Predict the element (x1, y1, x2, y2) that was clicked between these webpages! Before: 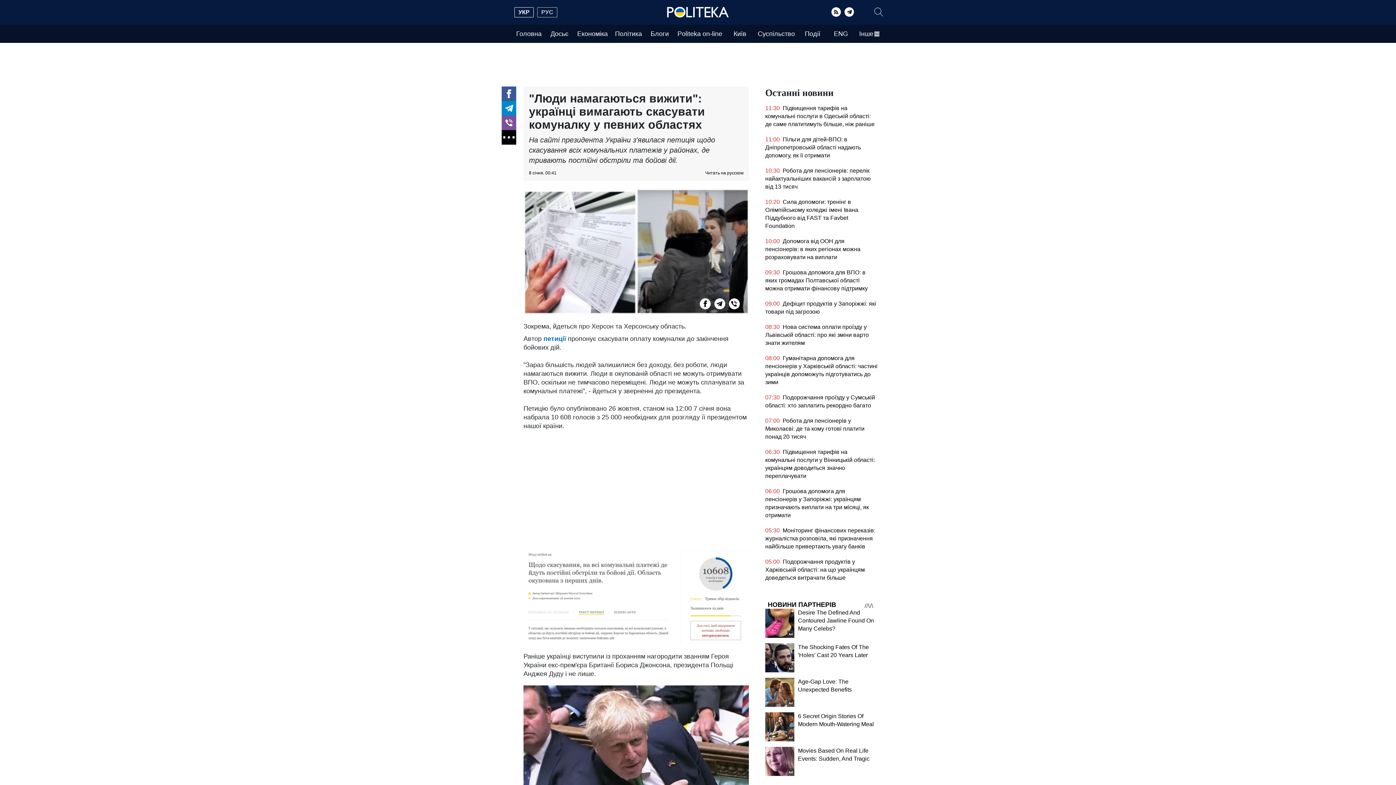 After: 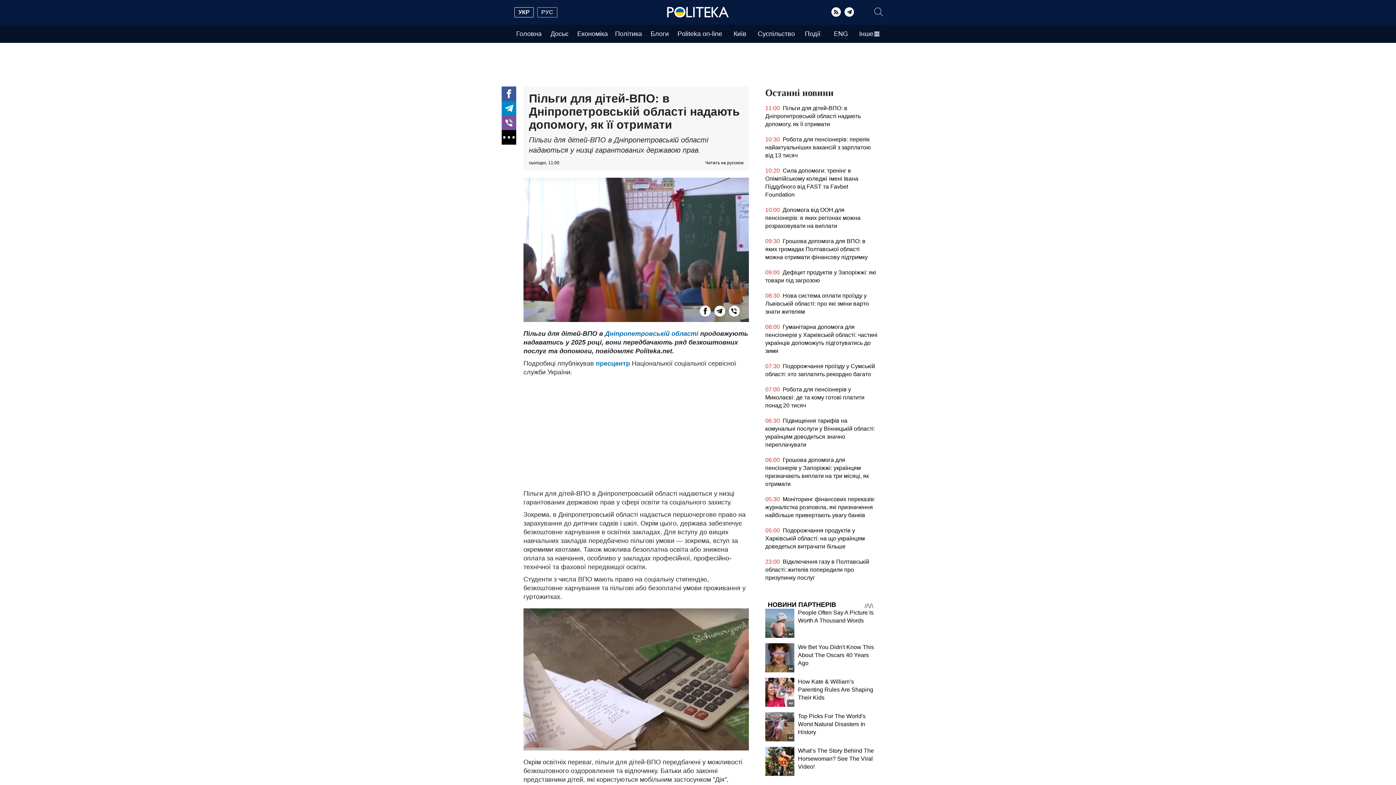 Action: label: 11:00 Пільги для дітей-ВПО: в Дніпропетровській області надають допомогу, як її отримати bbox: (765, 135, 878, 163)